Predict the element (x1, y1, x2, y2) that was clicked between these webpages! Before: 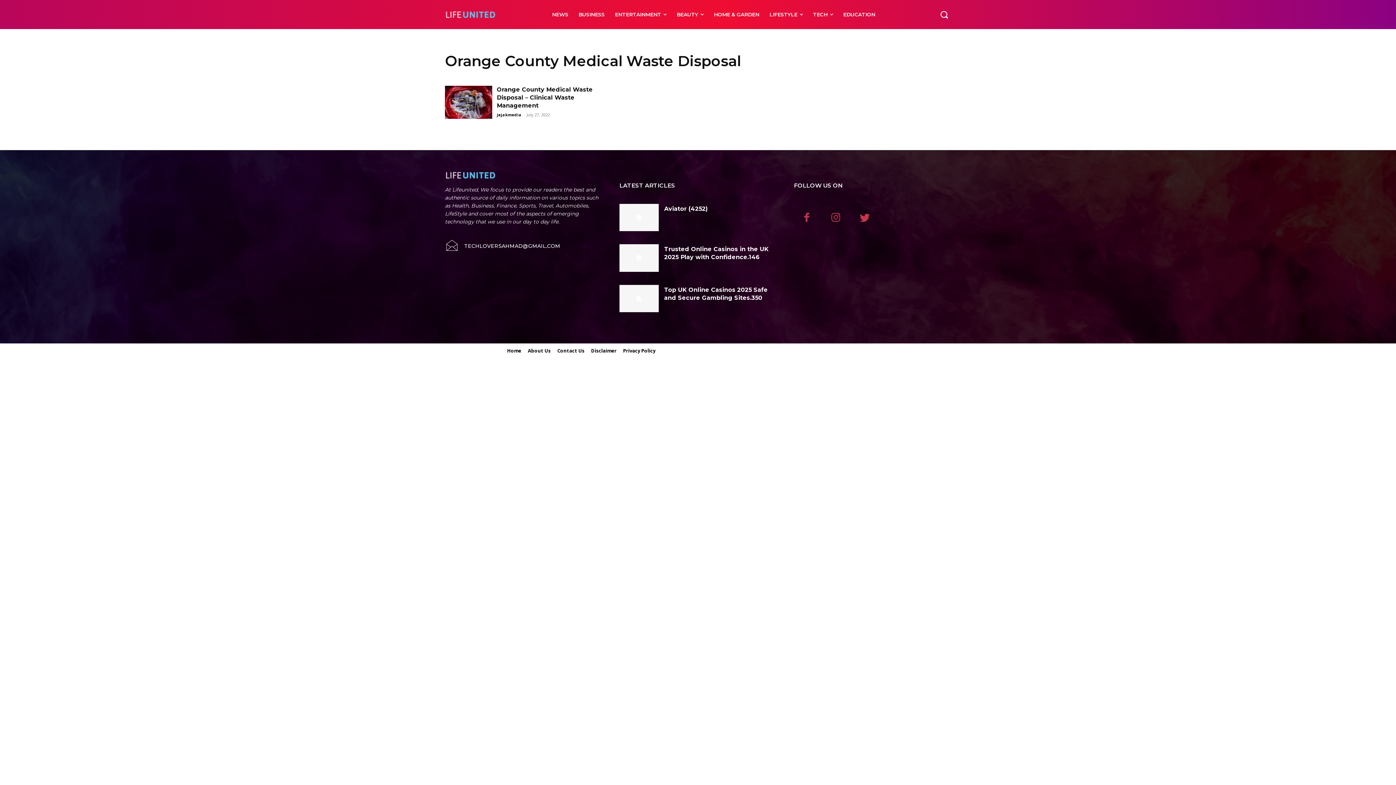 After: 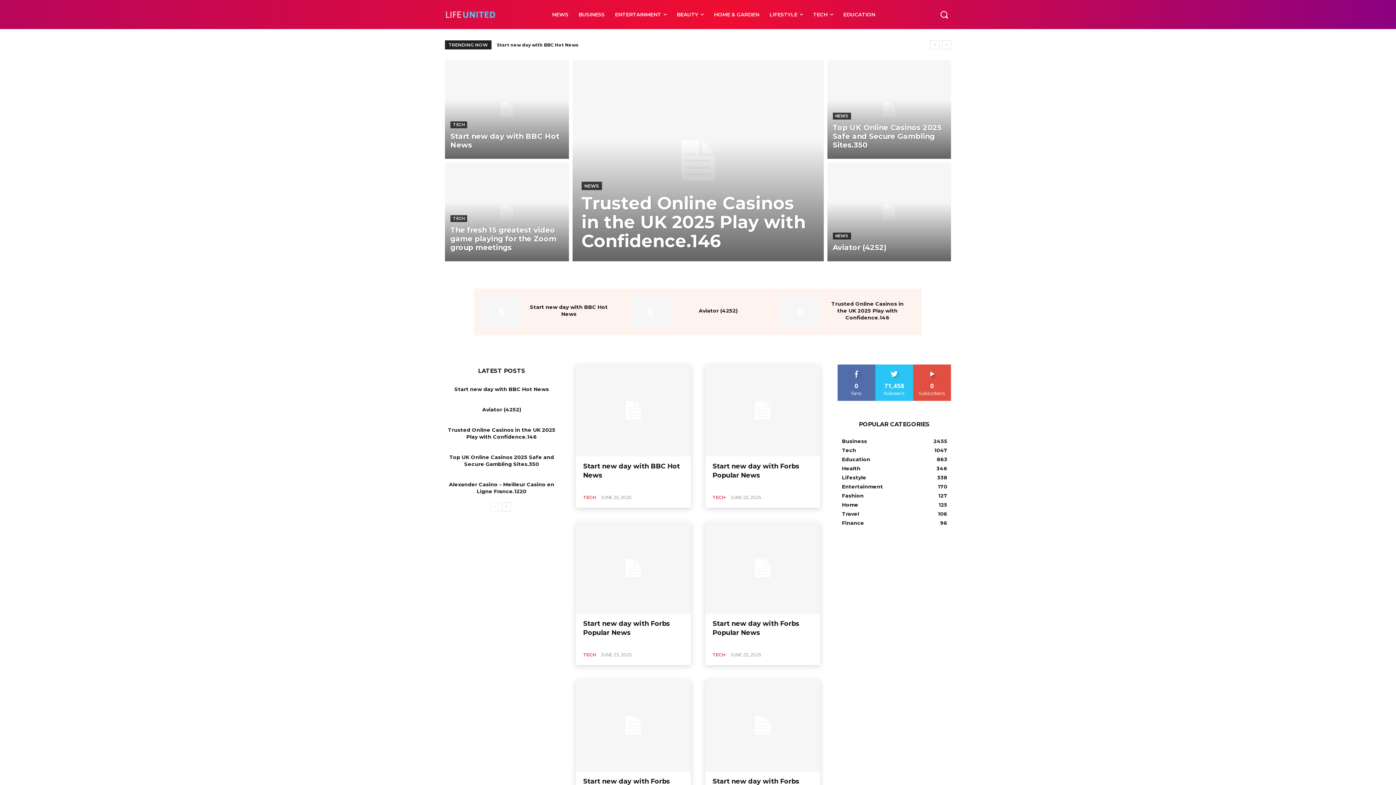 Action: bbox: (445, 11, 536, 17)